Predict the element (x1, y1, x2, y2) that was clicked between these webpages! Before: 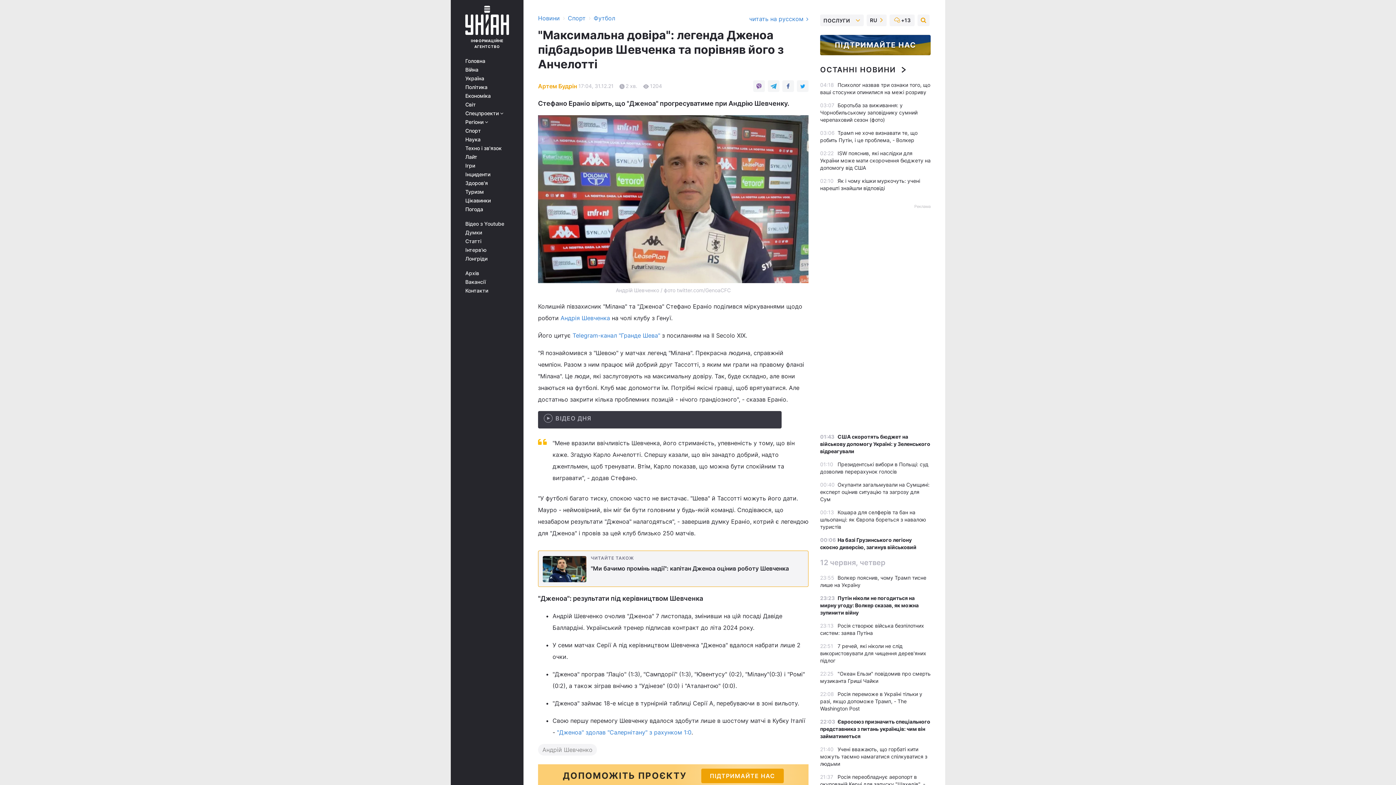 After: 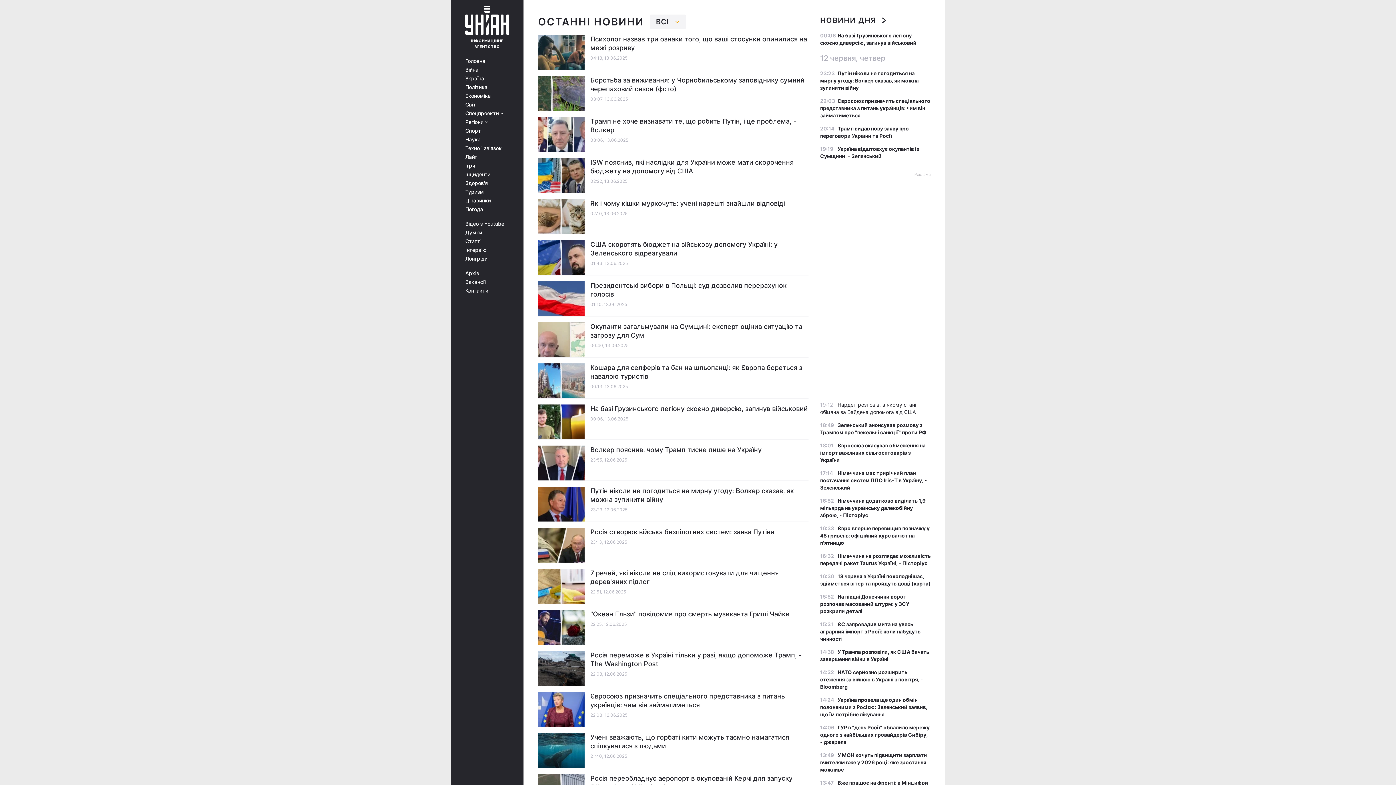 Action: label: Новини bbox: (538, 14, 560, 21)